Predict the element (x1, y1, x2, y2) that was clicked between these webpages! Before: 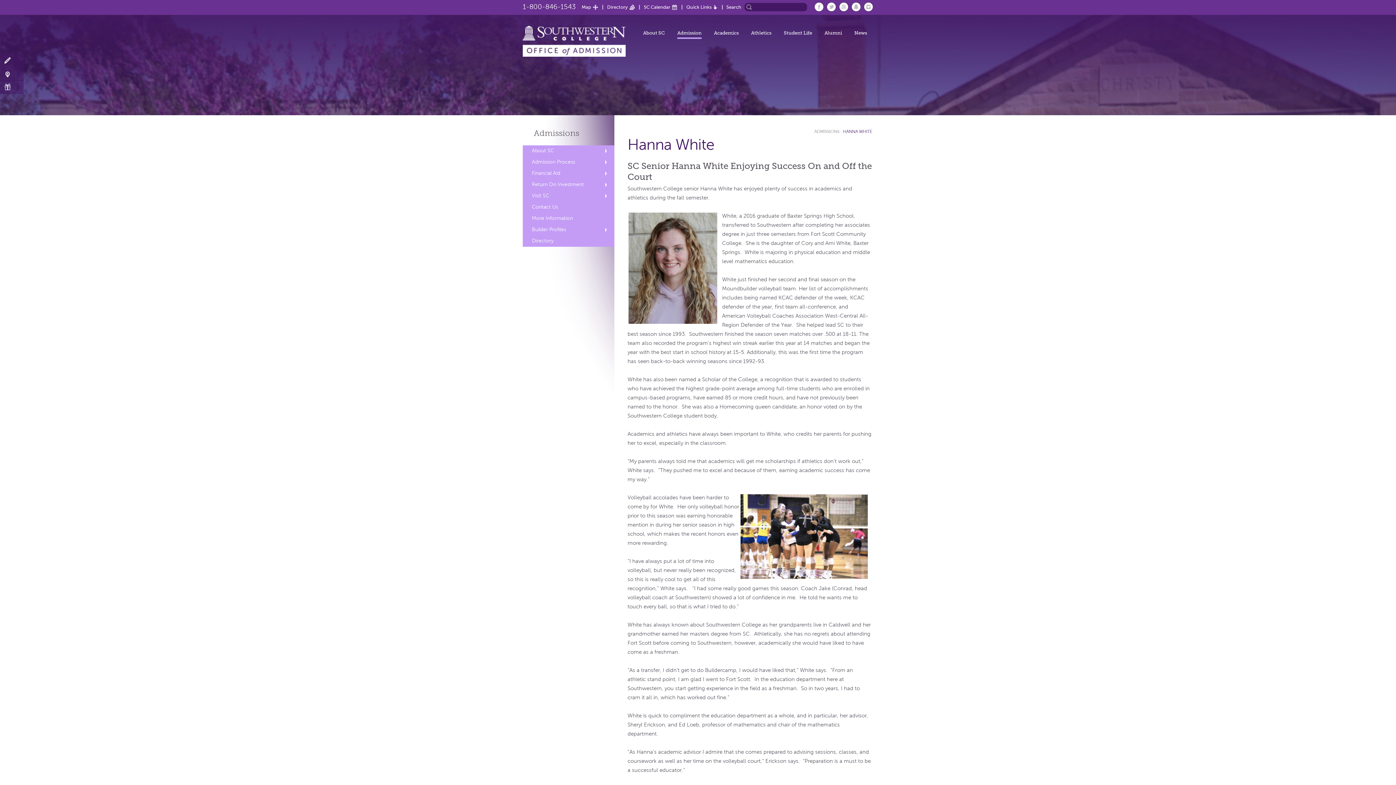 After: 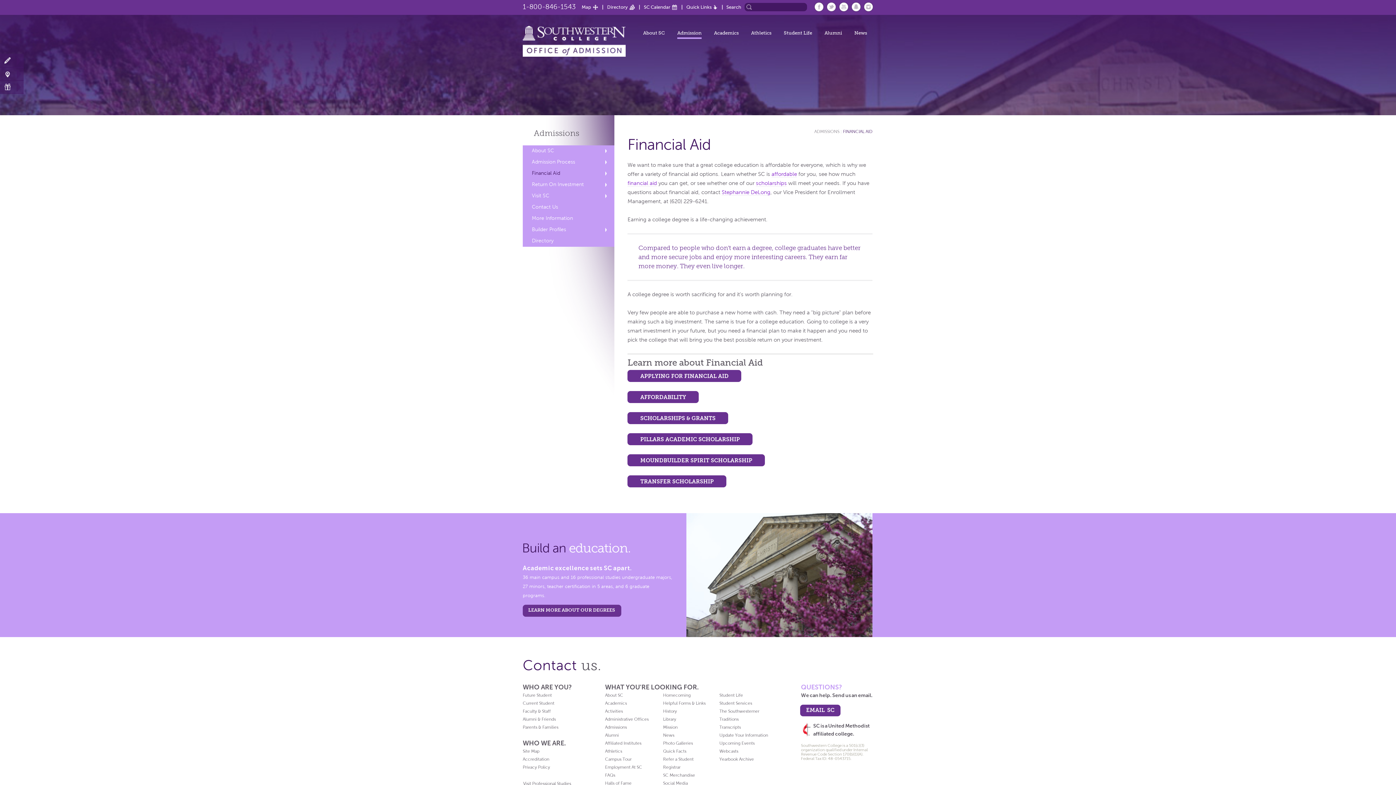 Action: label: Financial Aid bbox: (522, 168, 614, 179)